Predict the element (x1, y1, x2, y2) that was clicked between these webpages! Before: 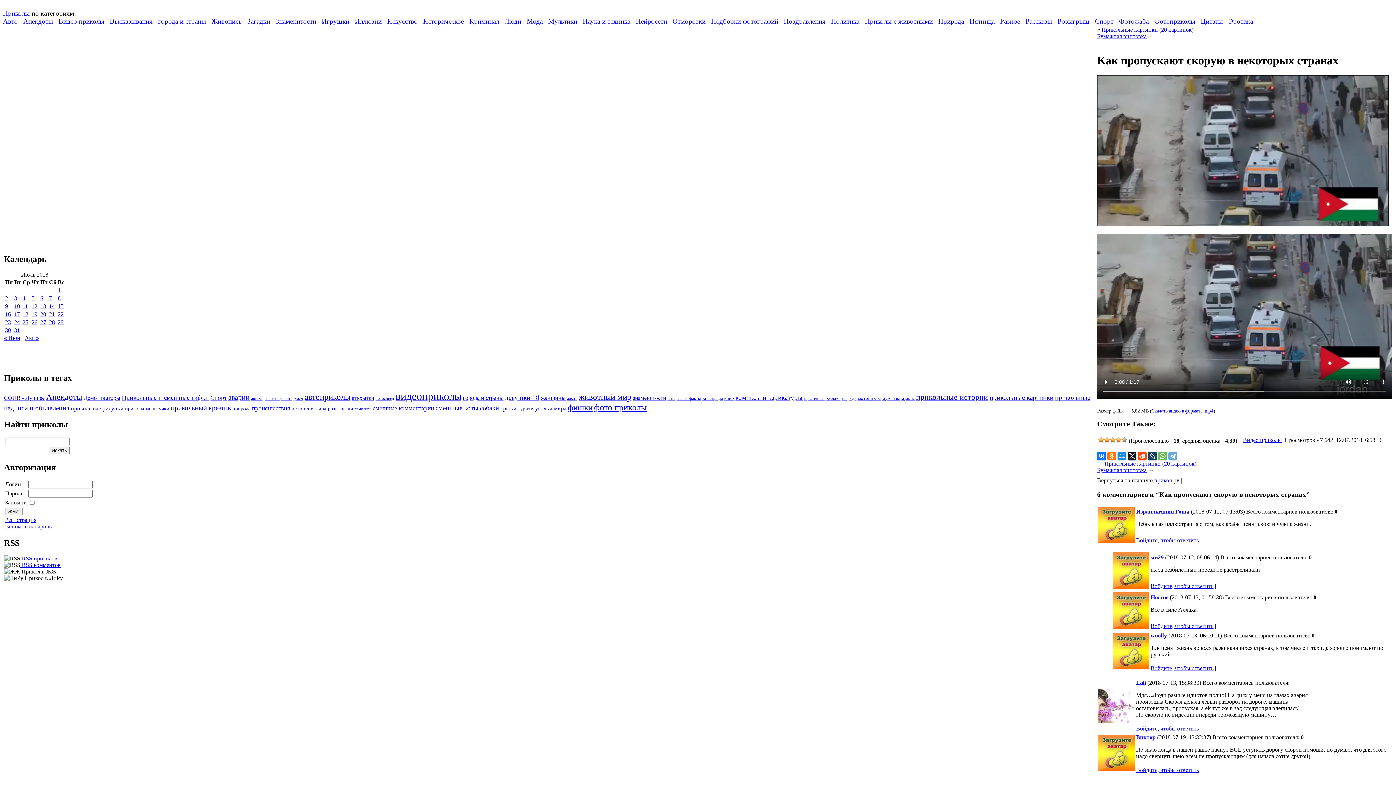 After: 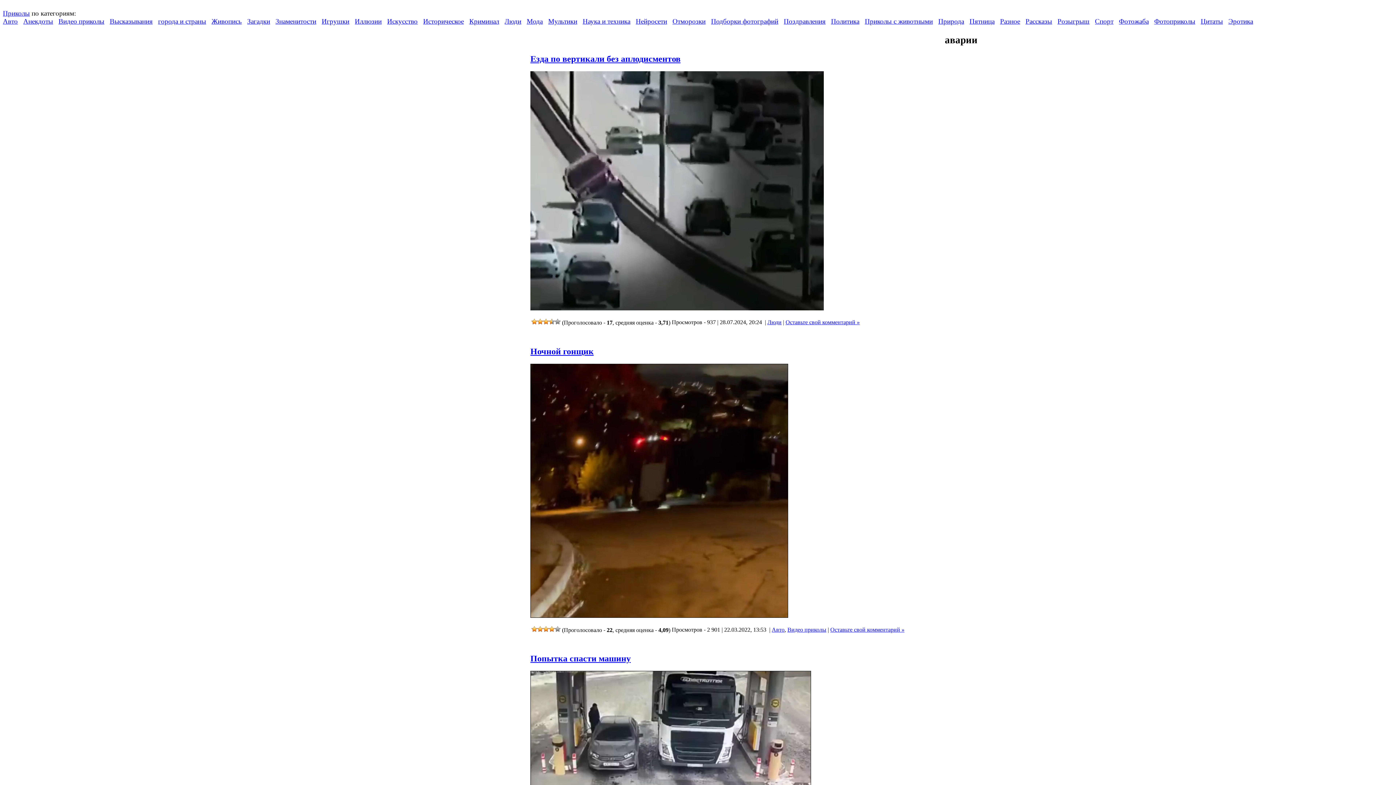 Action: label: аварии (935 элементов) bbox: (228, 393, 249, 401)